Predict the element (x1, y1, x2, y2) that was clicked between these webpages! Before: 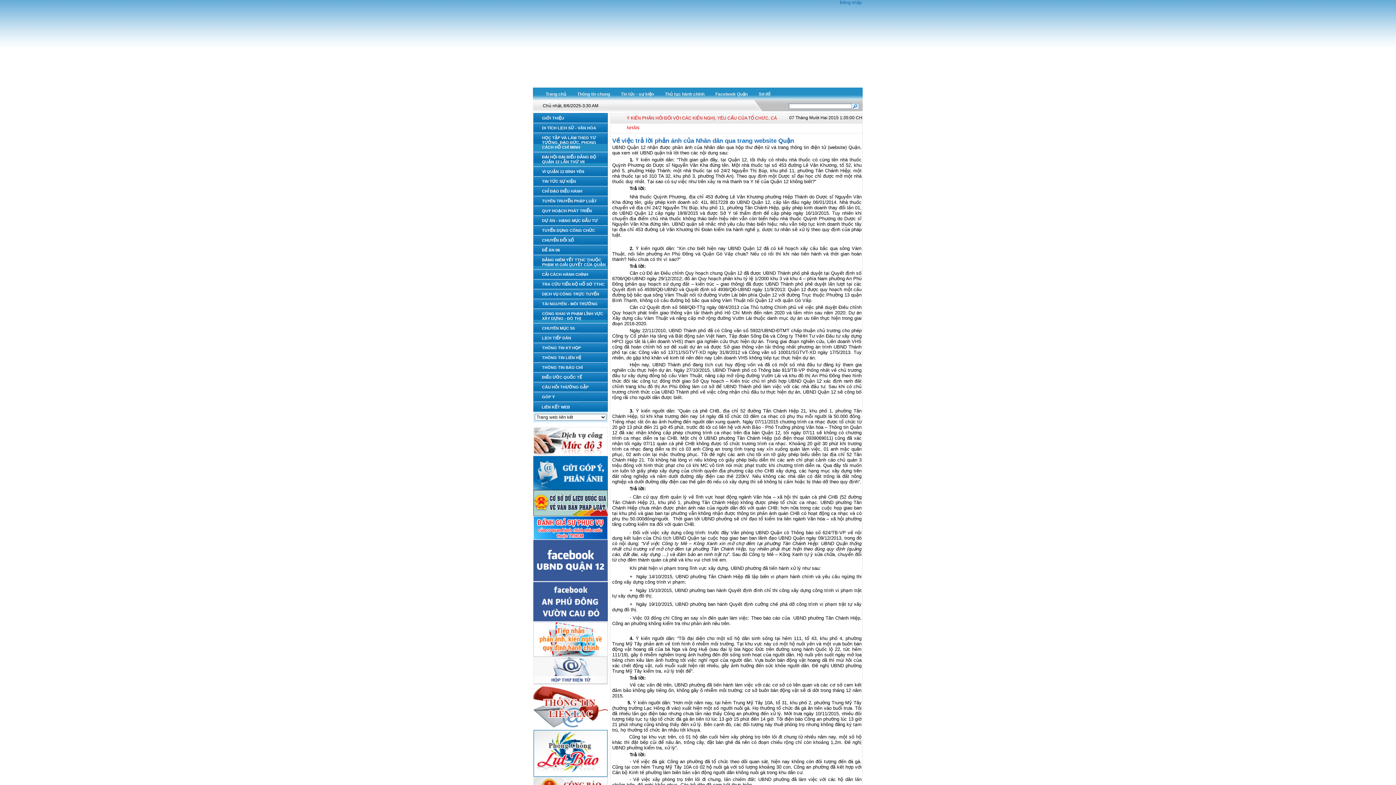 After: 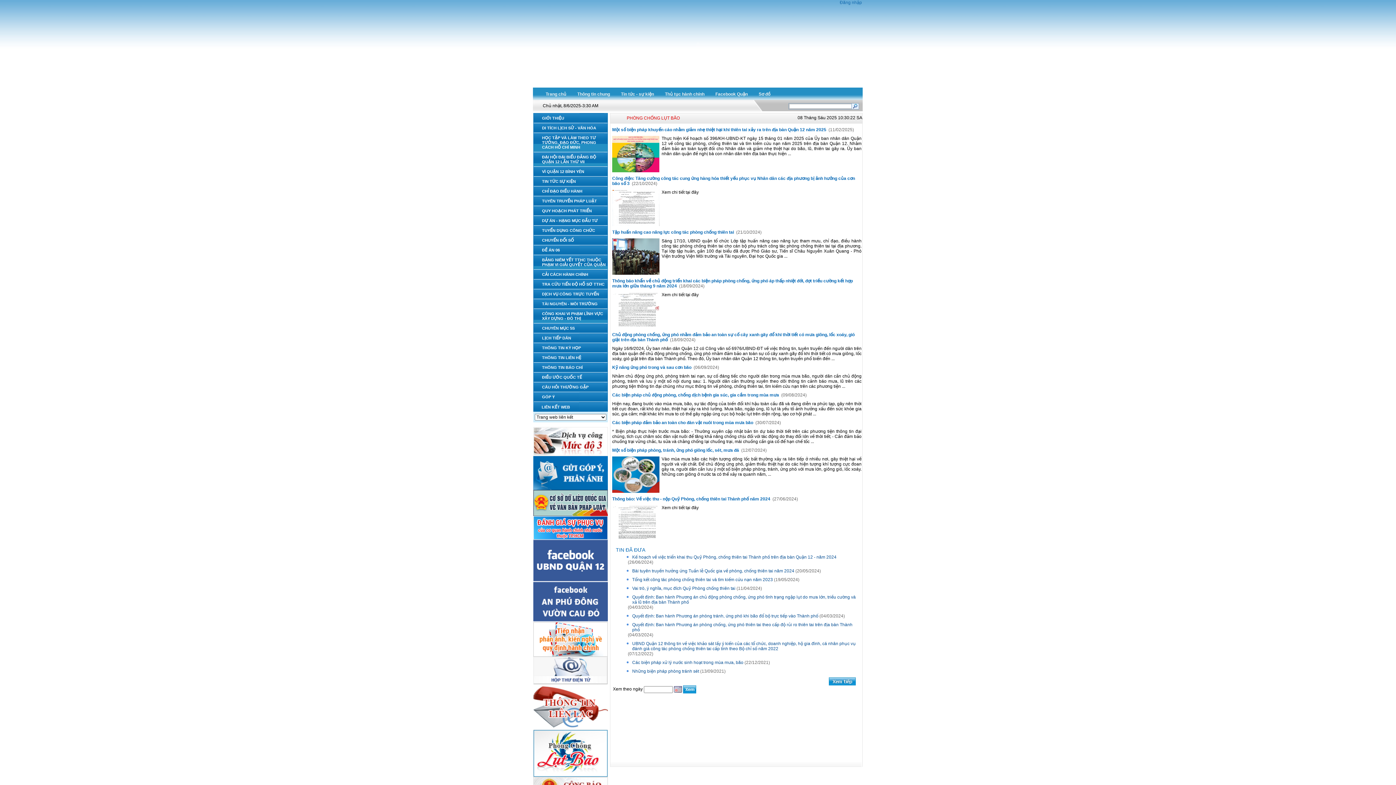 Action: bbox: (533, 750, 608, 756)